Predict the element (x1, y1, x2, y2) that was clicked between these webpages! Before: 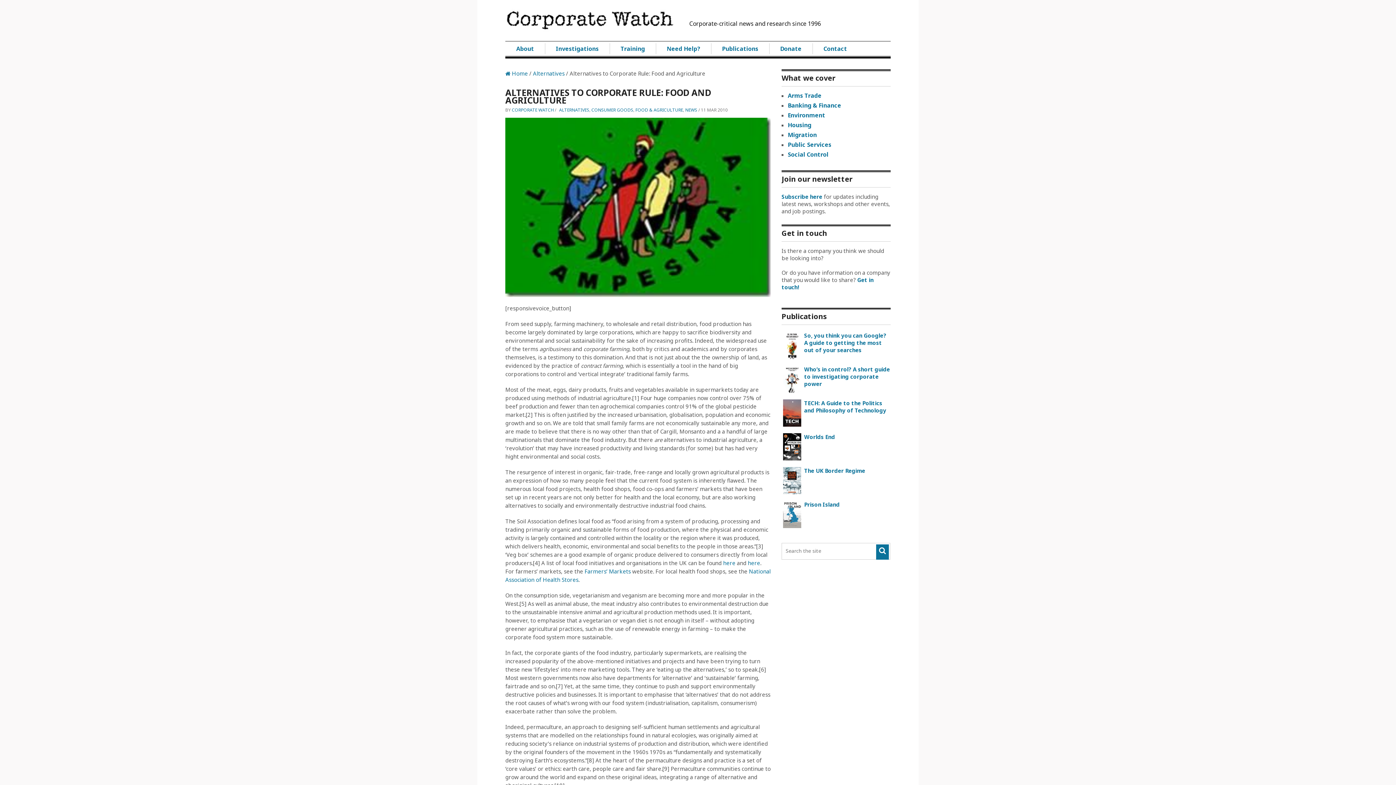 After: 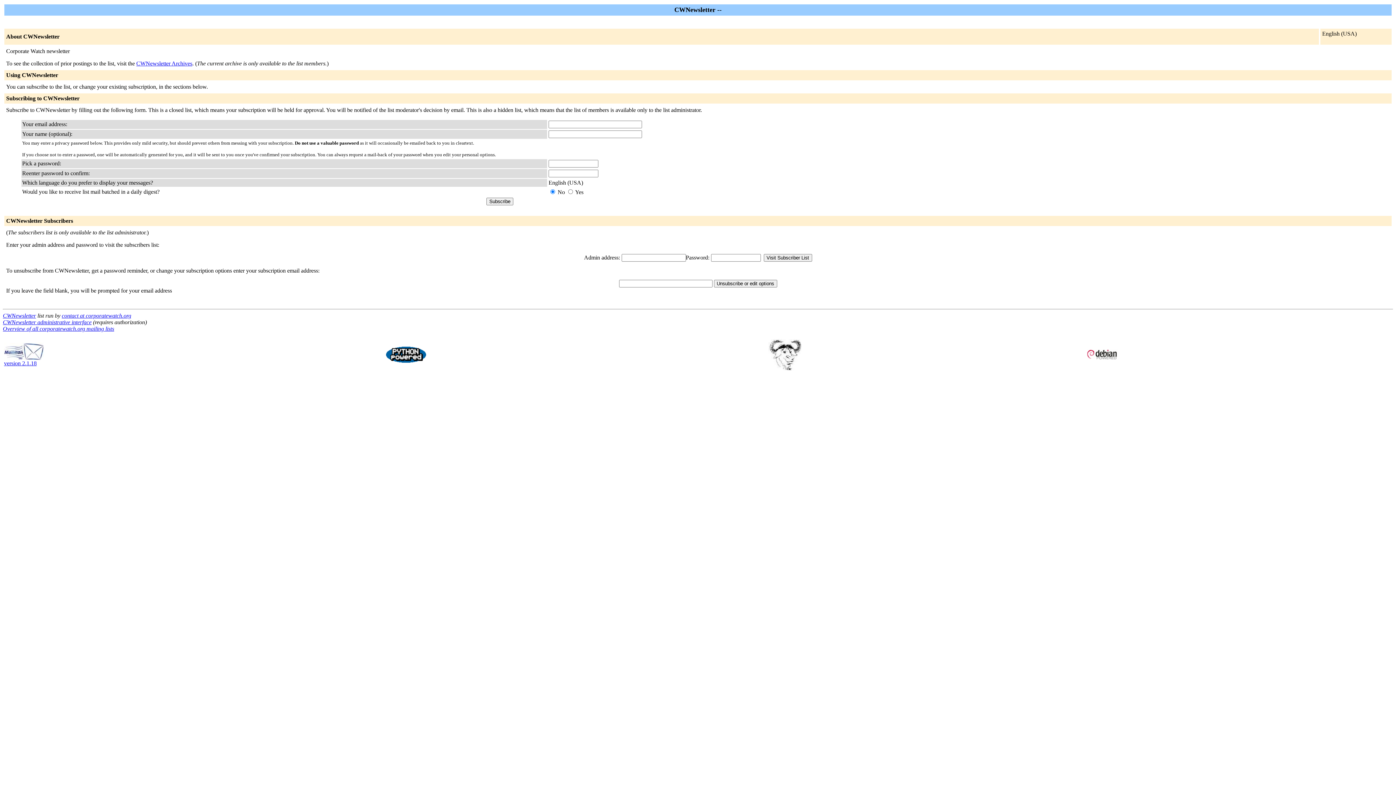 Action: bbox: (781, 172, 890, 187) label: Join our newsletter